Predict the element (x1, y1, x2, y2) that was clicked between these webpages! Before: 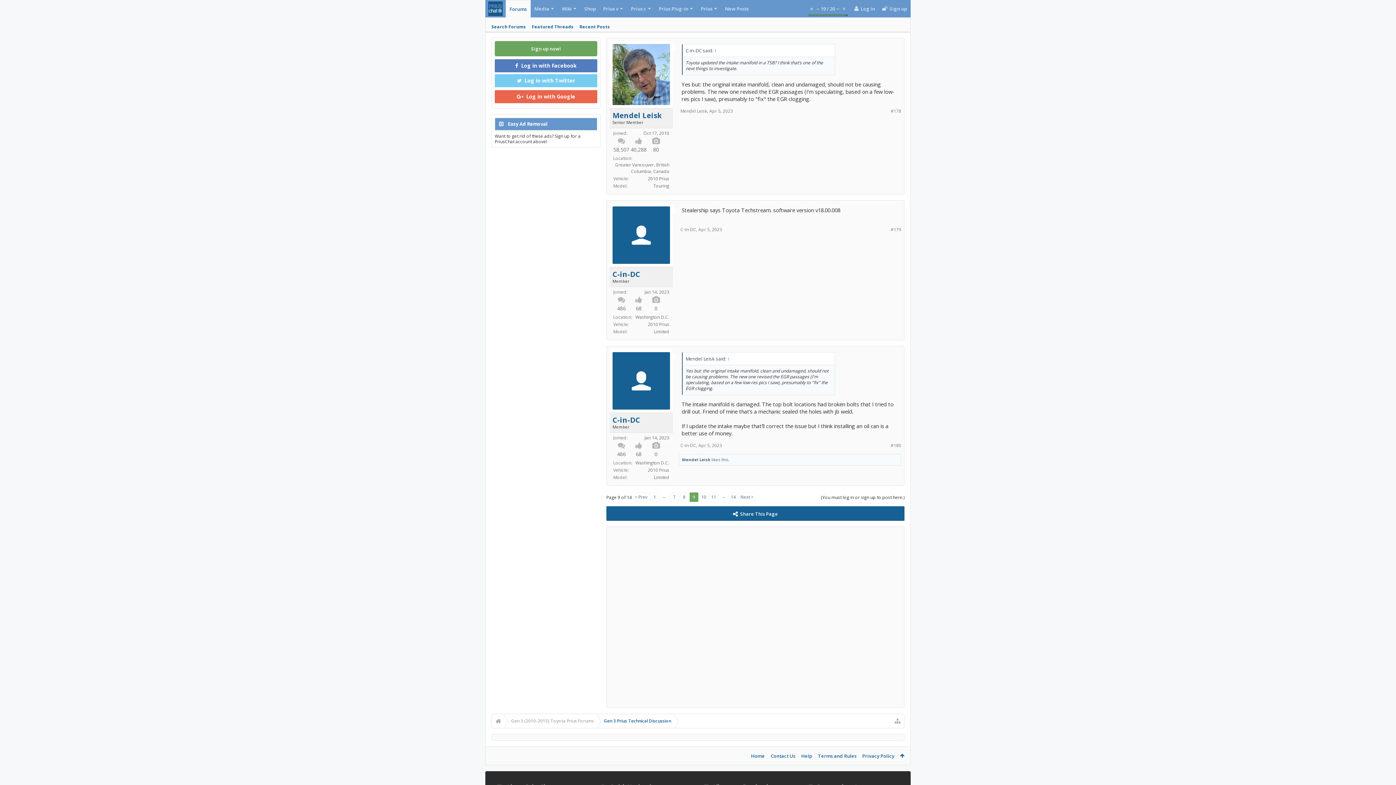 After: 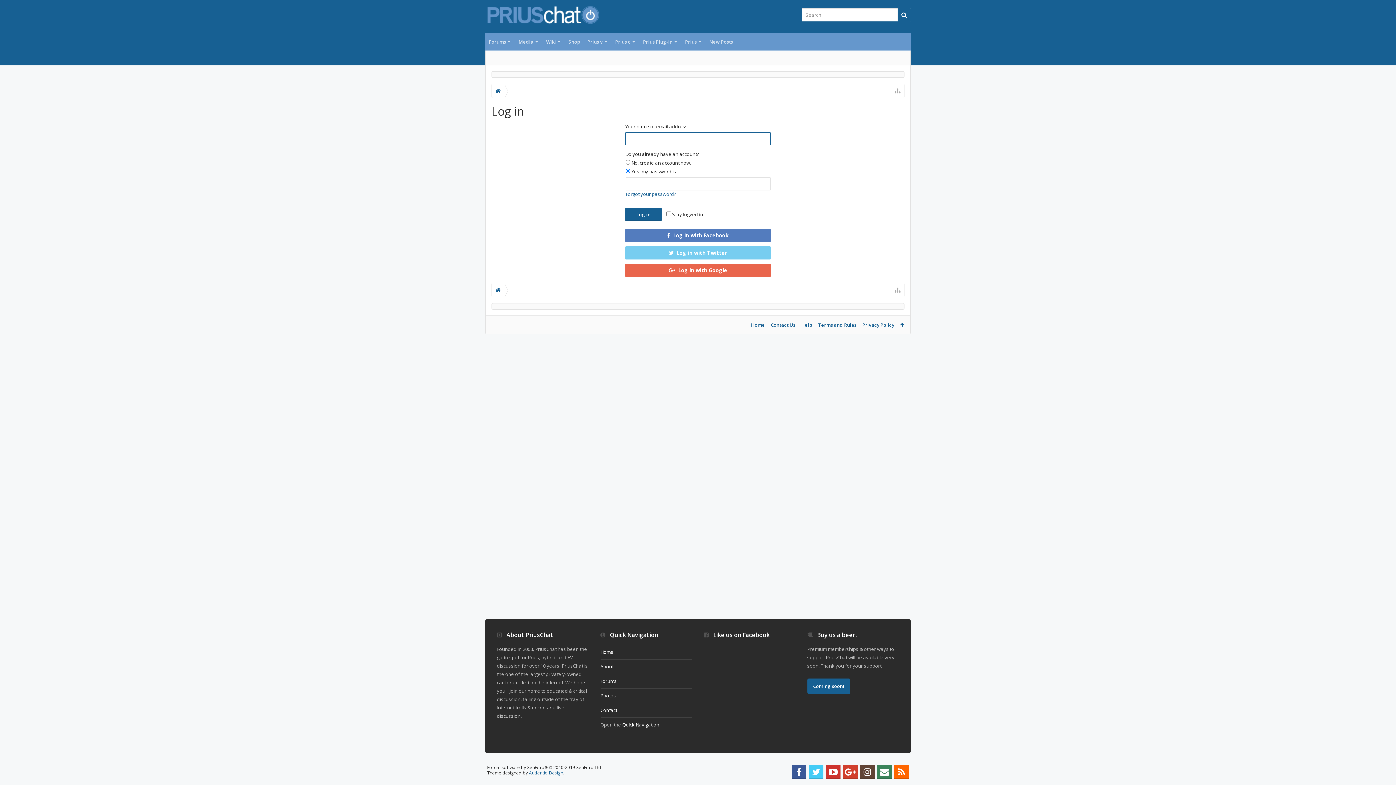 Action: label: Sign up now! bbox: (494, 41, 597, 56)